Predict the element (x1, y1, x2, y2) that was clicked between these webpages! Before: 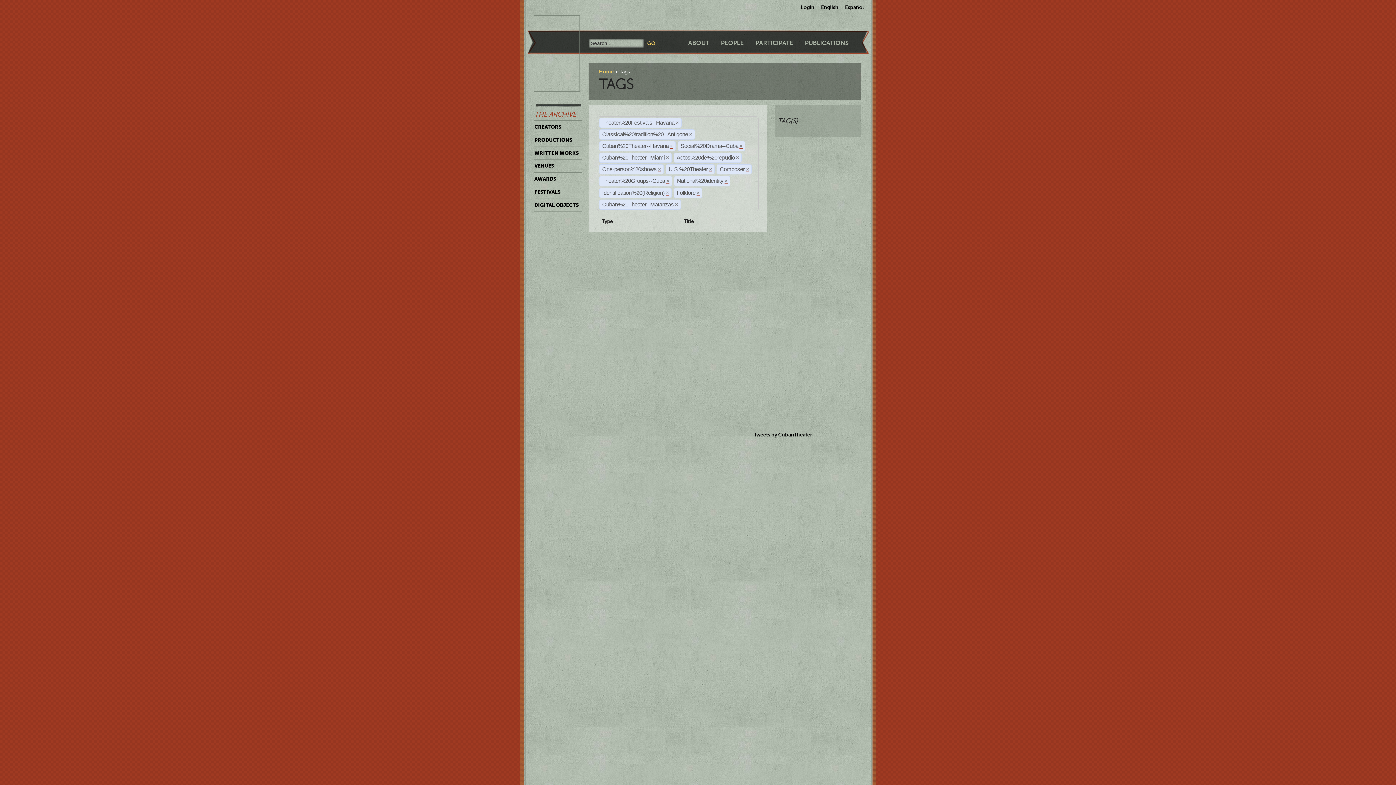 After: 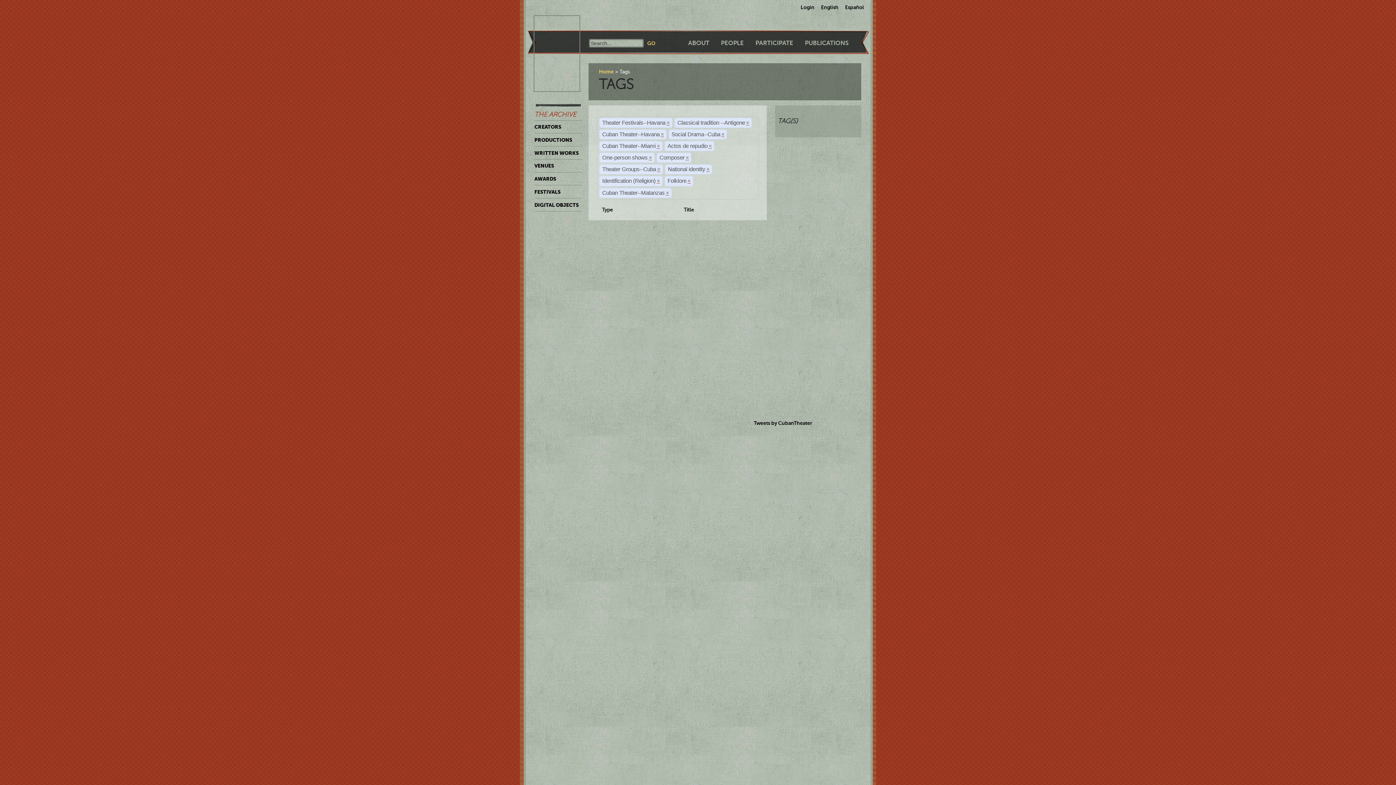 Action: label: × bbox: (709, 166, 712, 172)